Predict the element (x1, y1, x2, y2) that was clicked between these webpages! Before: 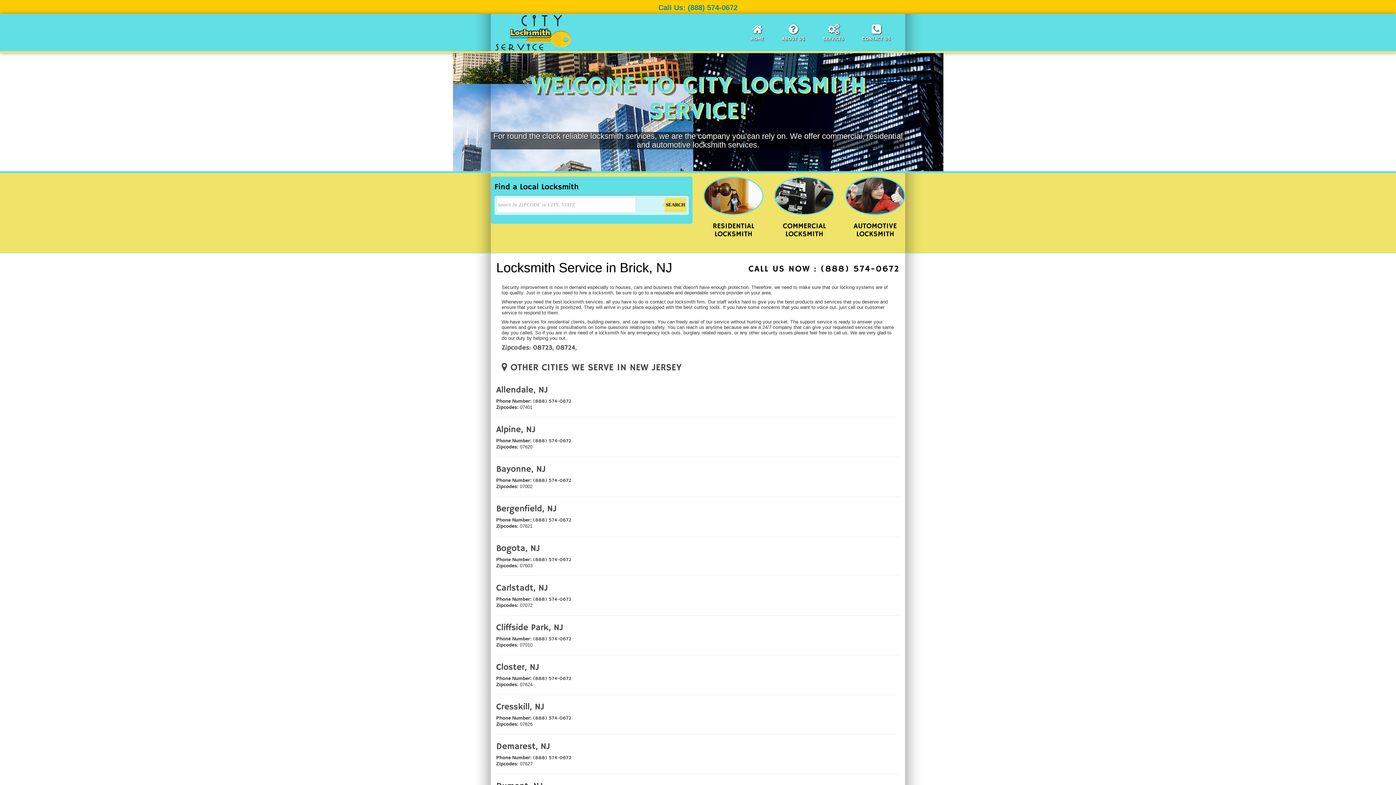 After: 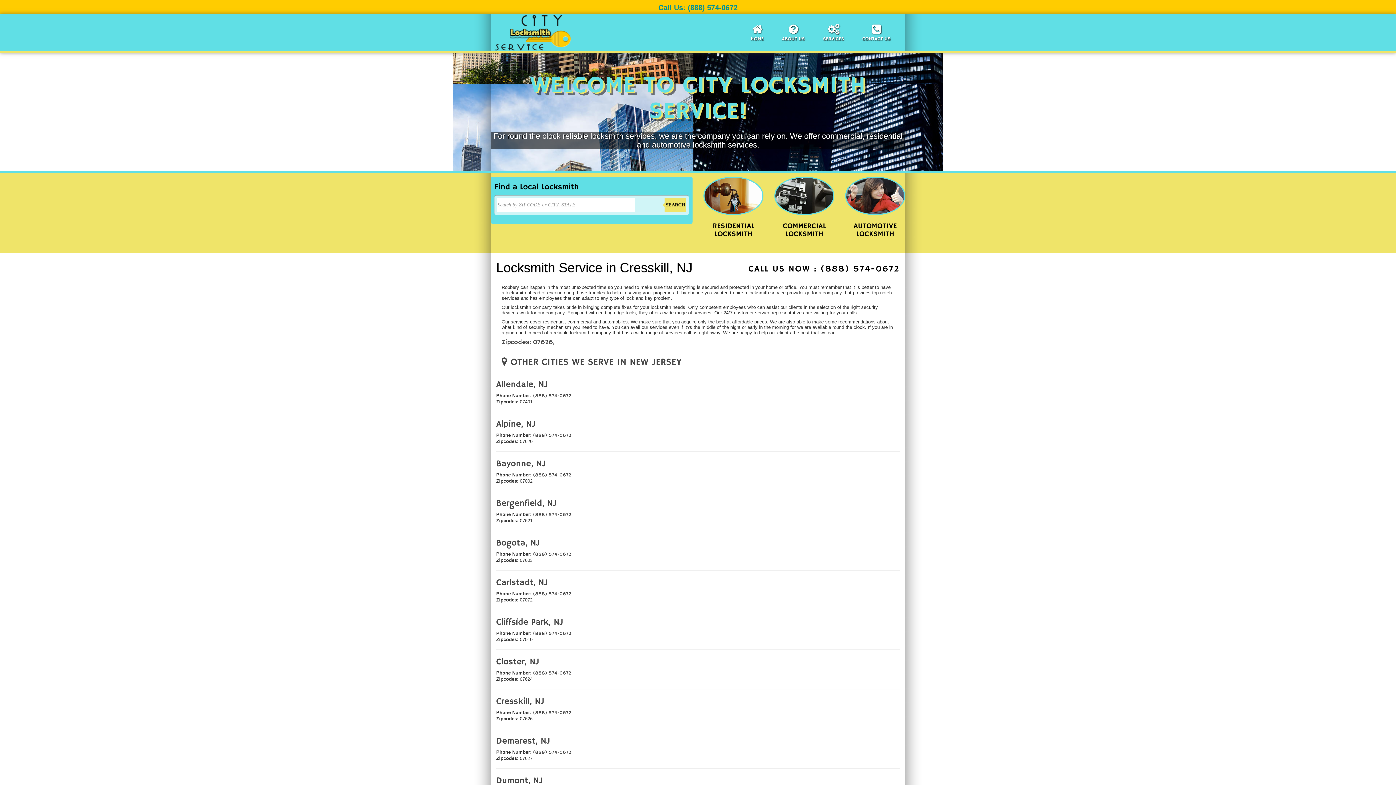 Action: bbox: (496, 701, 544, 712) label: Cresskill, NJ